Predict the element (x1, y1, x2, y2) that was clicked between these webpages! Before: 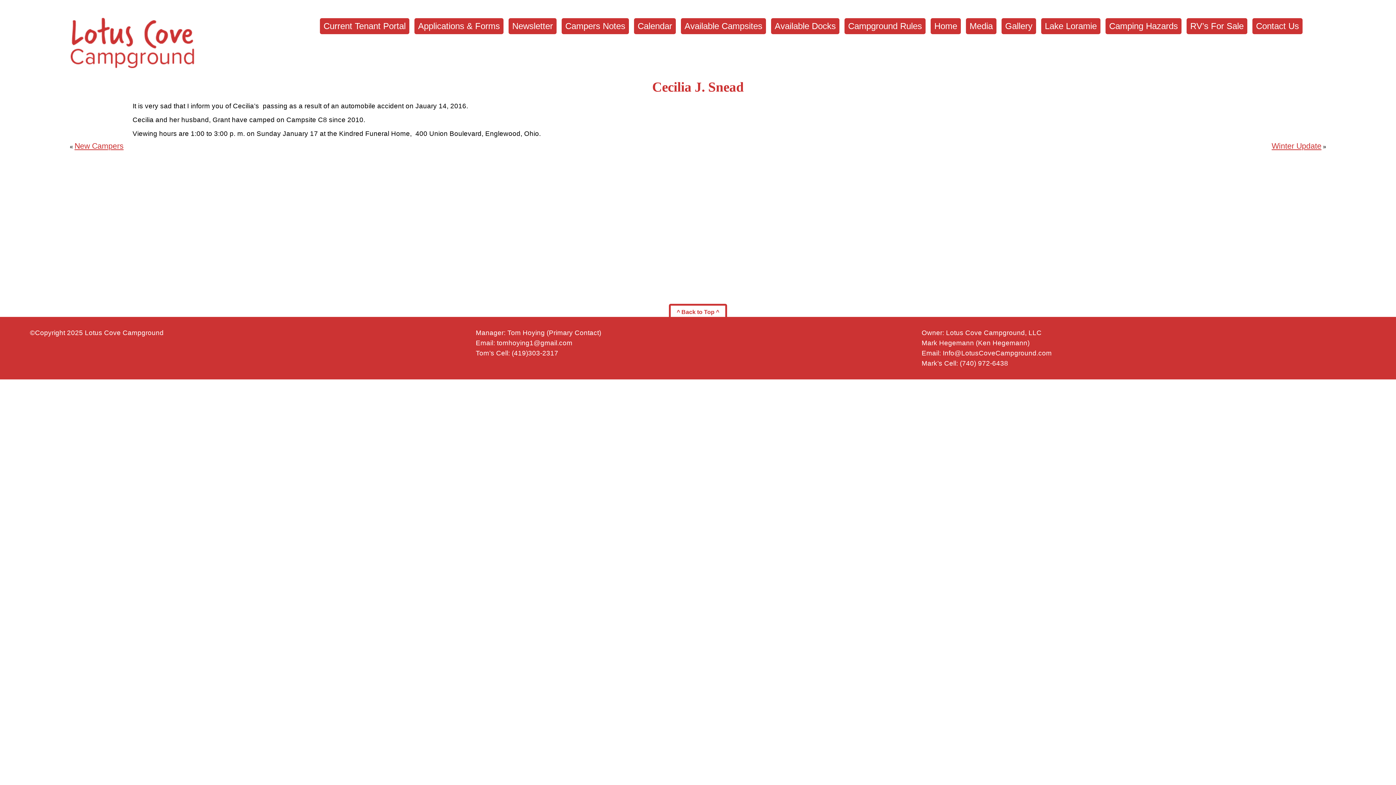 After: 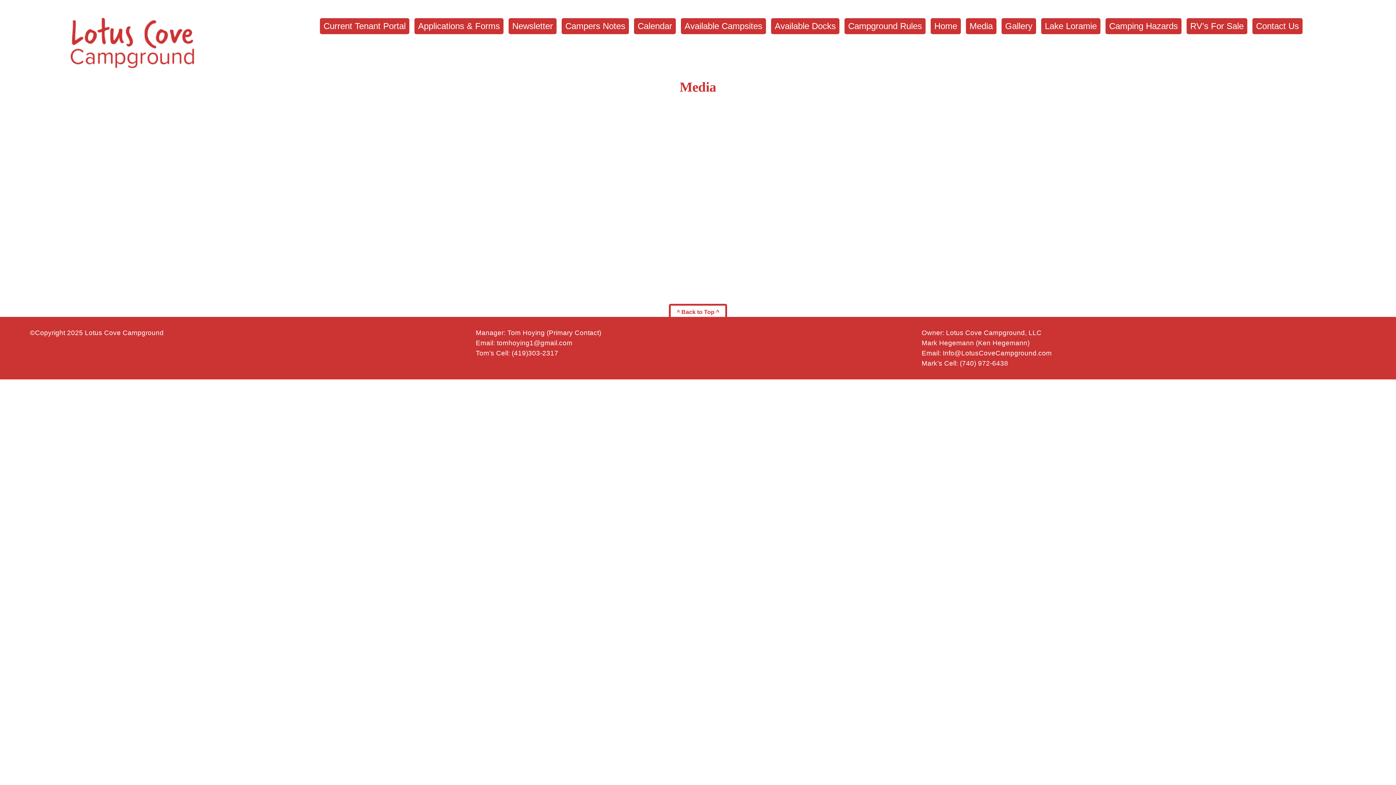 Action: bbox: (968, 20, 994, 32) label: Media